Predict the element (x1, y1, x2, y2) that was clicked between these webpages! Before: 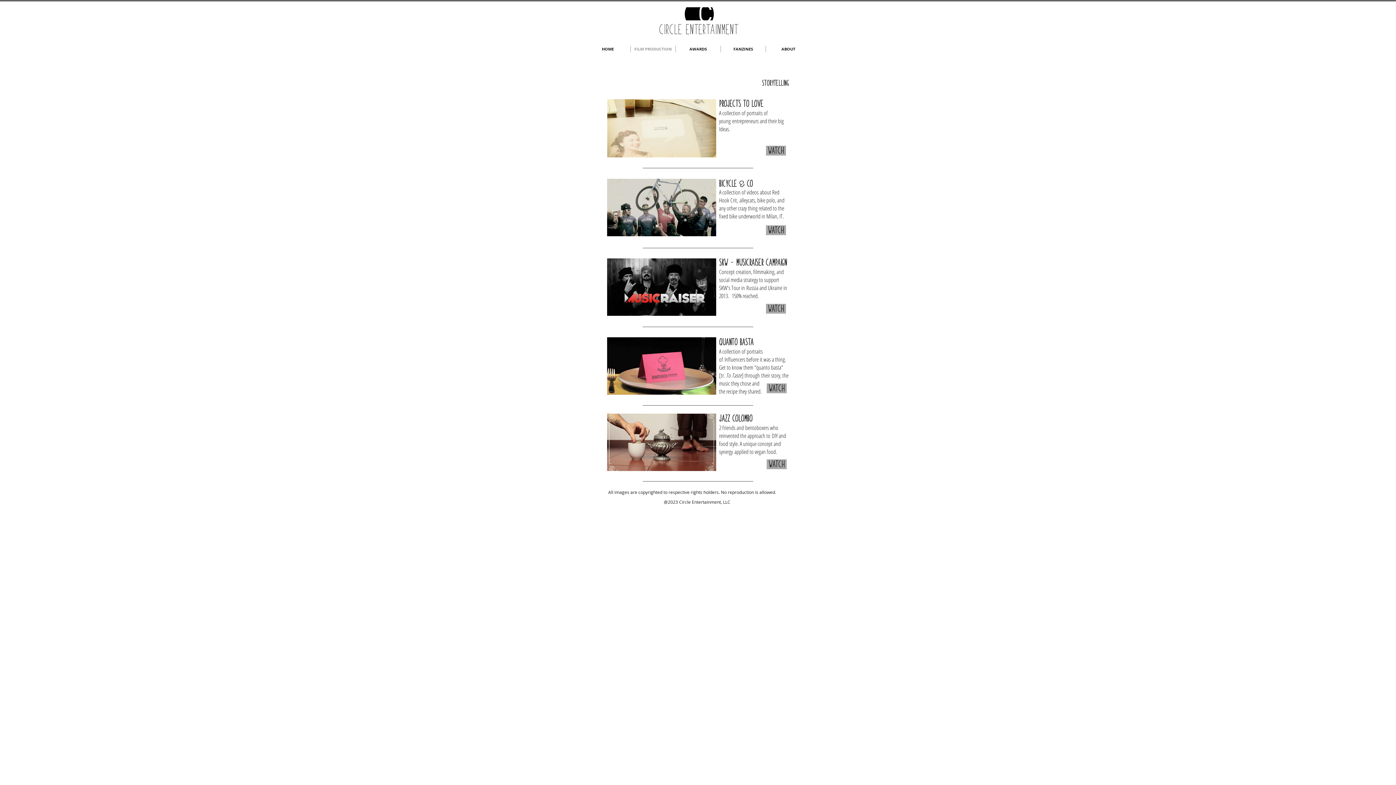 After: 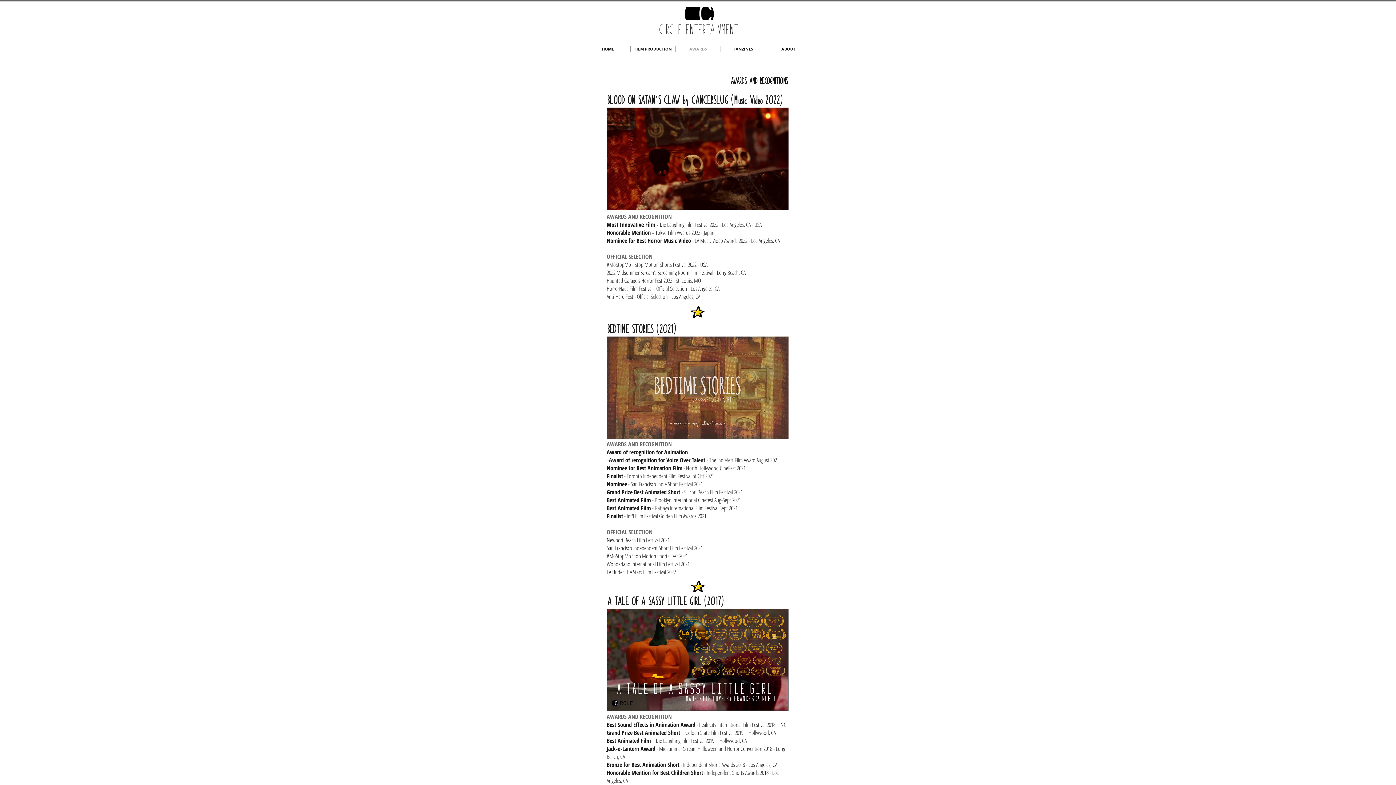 Action: bbox: (676, 45, 720, 52) label: AWARDS